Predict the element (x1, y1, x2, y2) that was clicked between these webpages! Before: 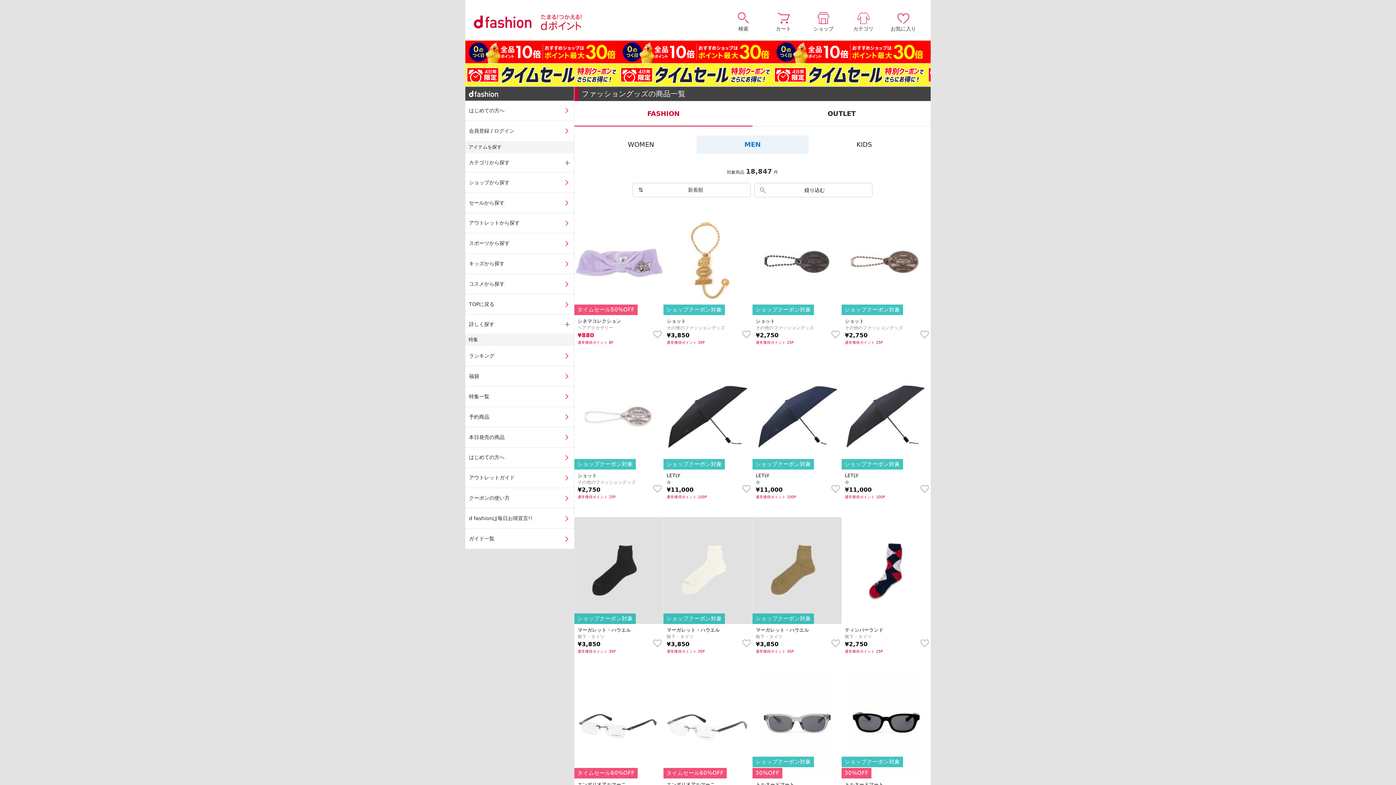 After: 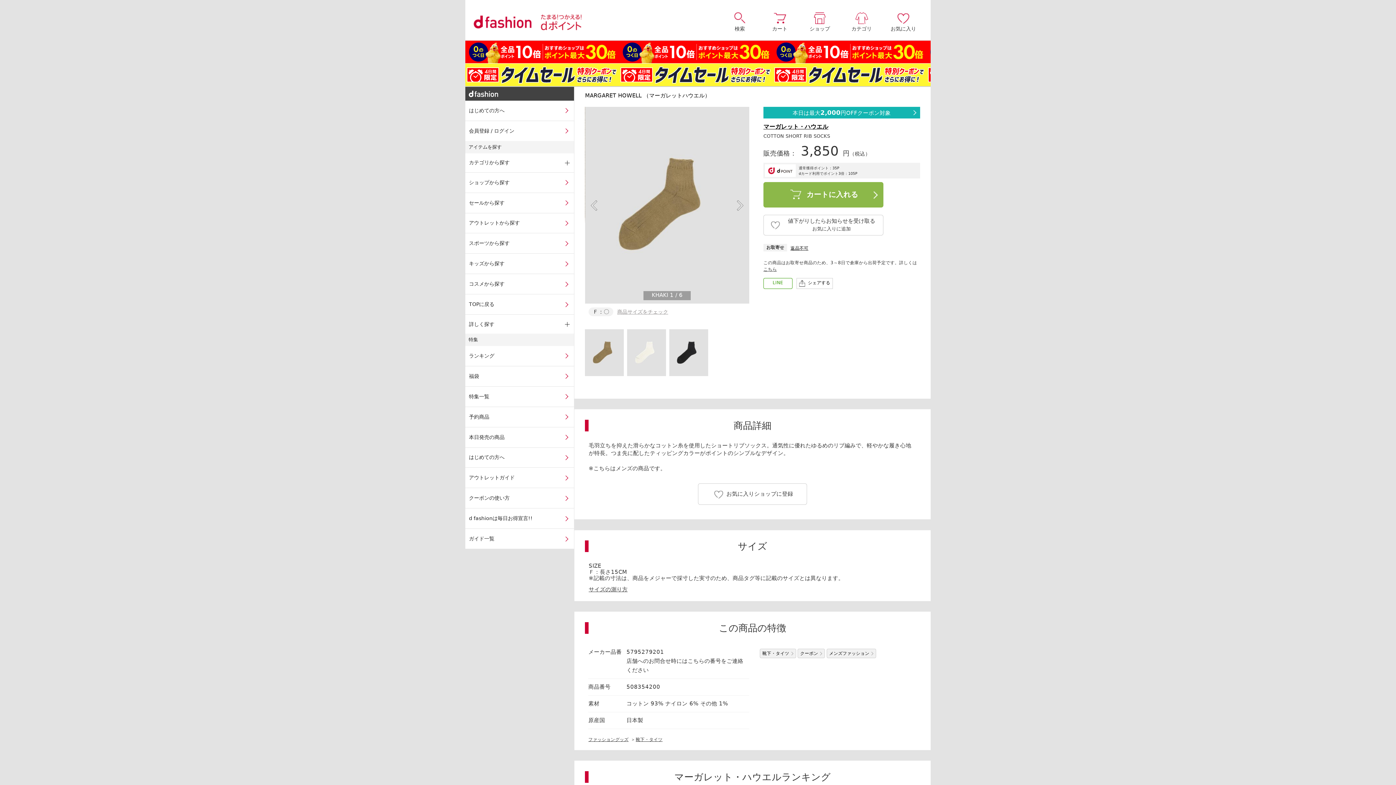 Action: label: NEW
ショップクーポン対象
マーガレット・ハウエル
靴下・タイツ
¥3,850
通常獲得ポイント 35P bbox: (752, 517, 841, 653)